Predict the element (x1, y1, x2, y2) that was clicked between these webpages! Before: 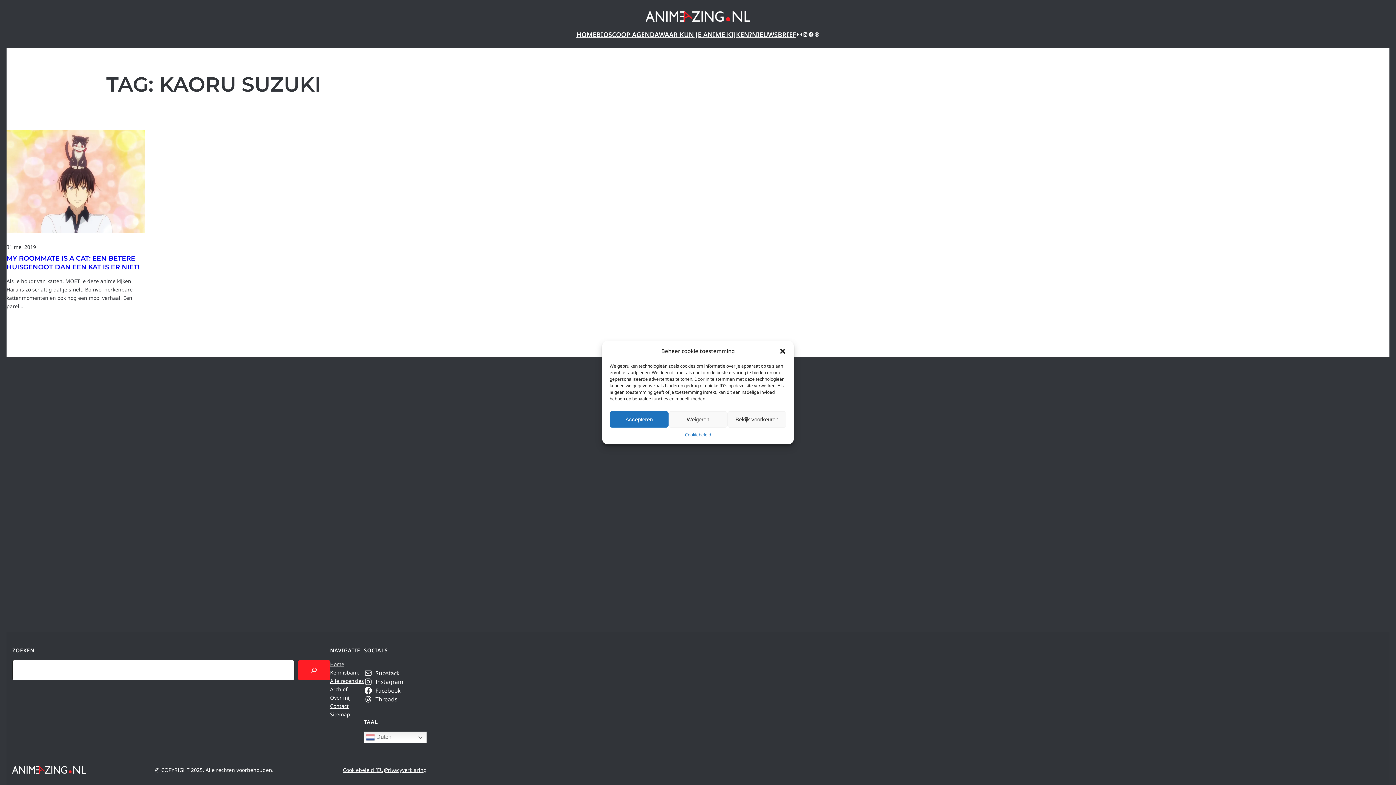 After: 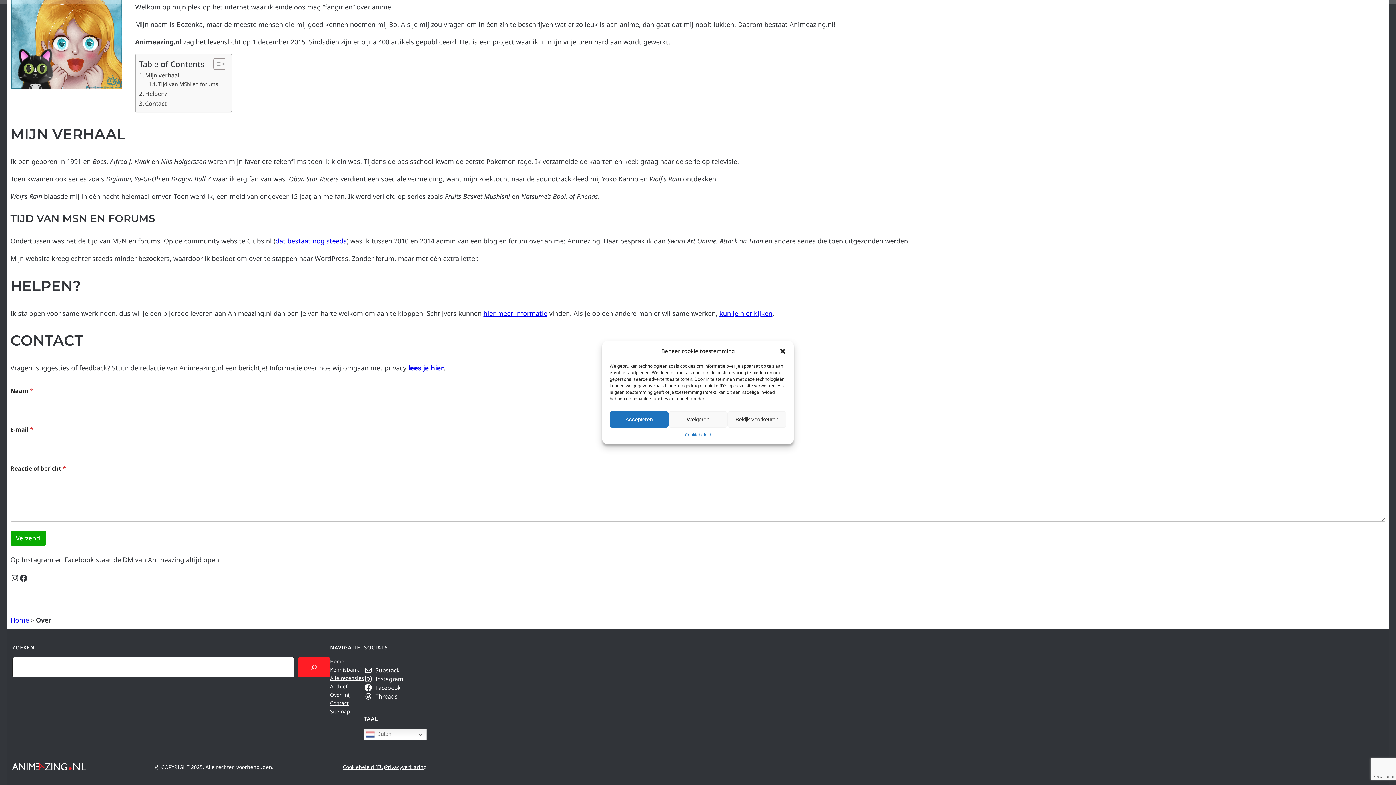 Action: bbox: (330, 702, 348, 710) label: Contact